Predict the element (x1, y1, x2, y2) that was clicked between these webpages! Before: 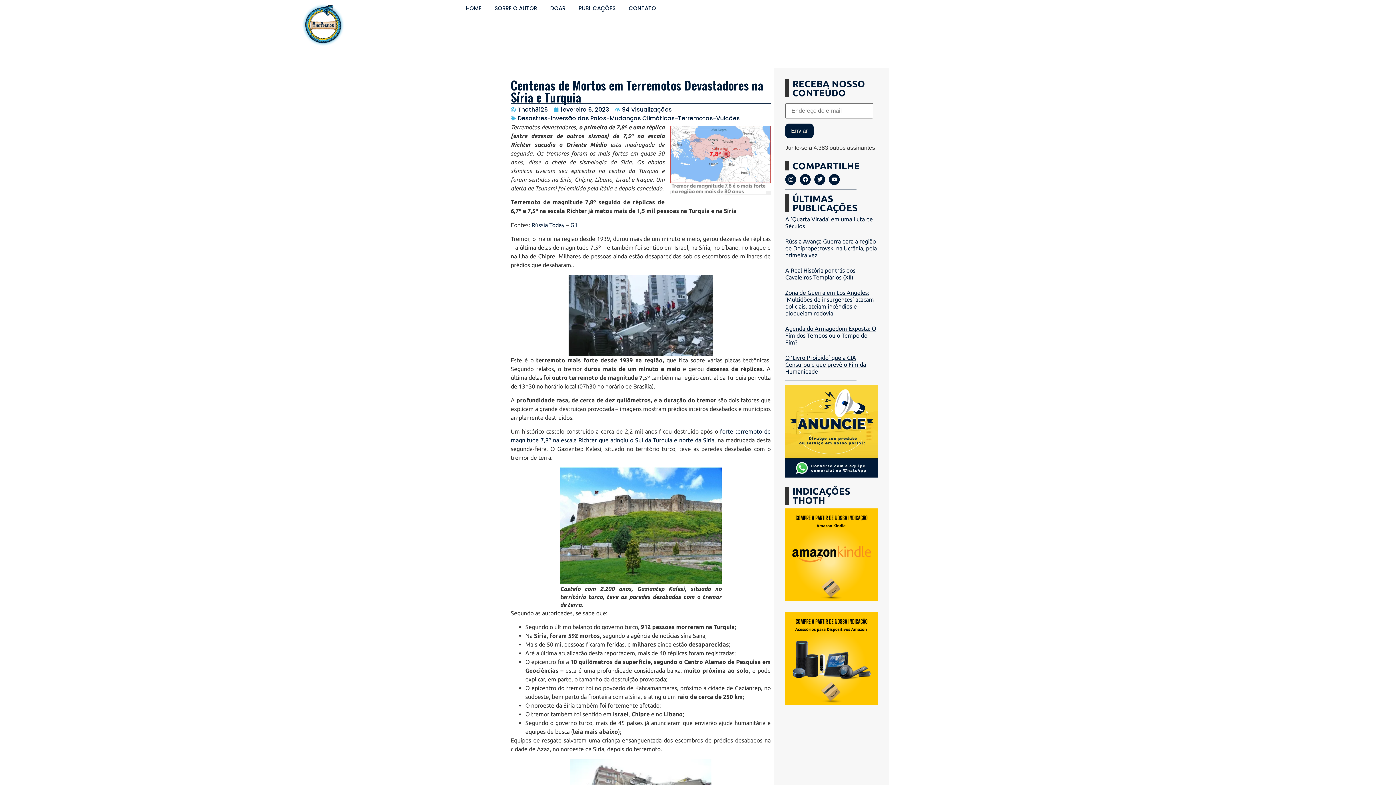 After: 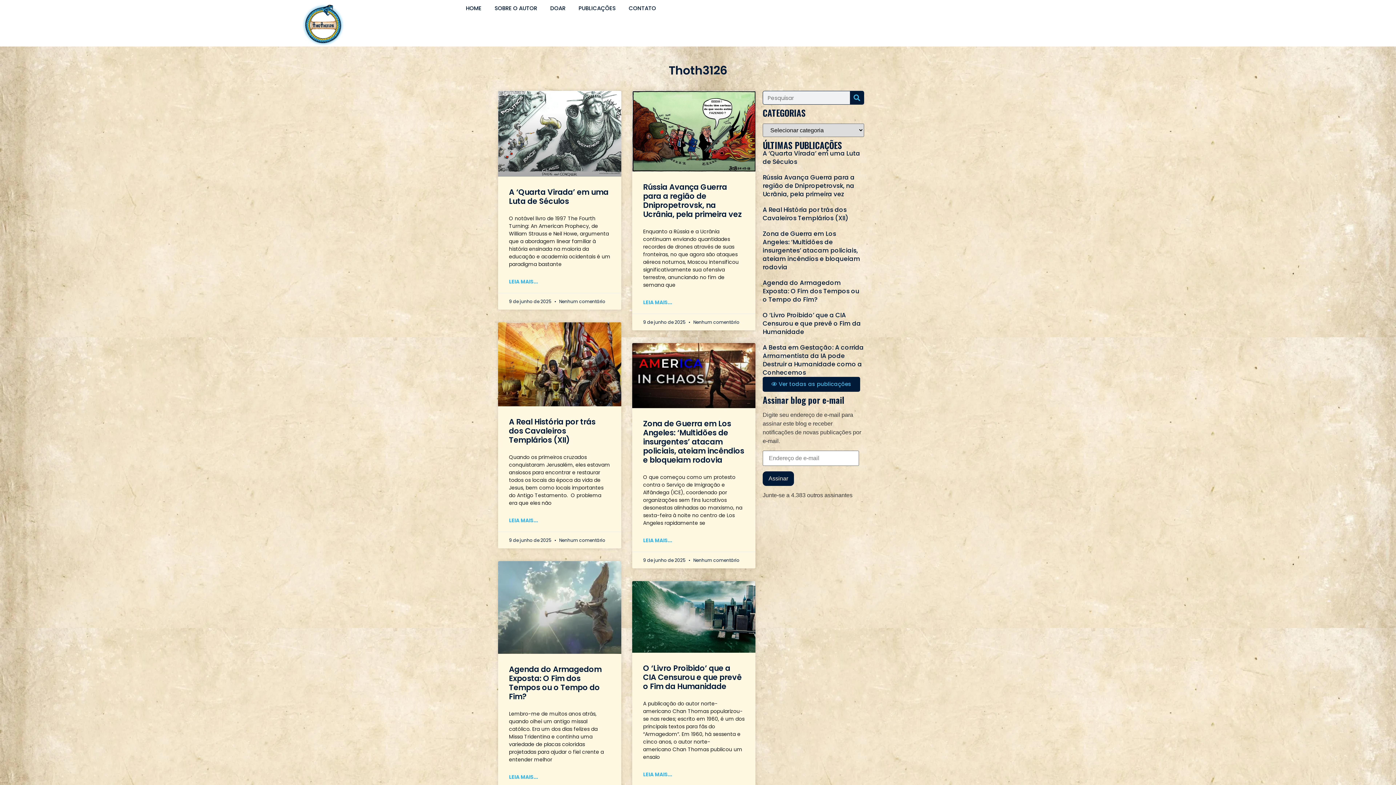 Action: label: Thoth3126 bbox: (510, 105, 548, 114)